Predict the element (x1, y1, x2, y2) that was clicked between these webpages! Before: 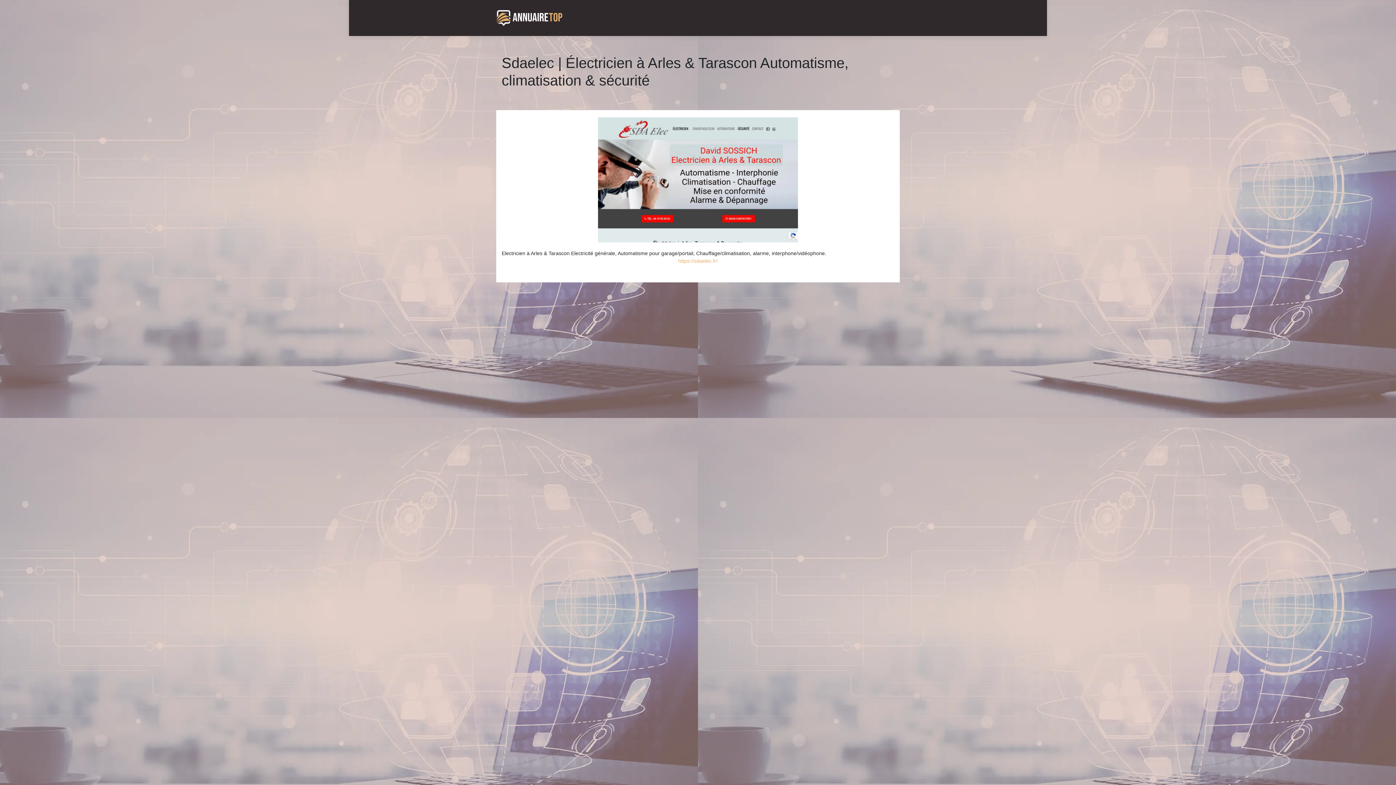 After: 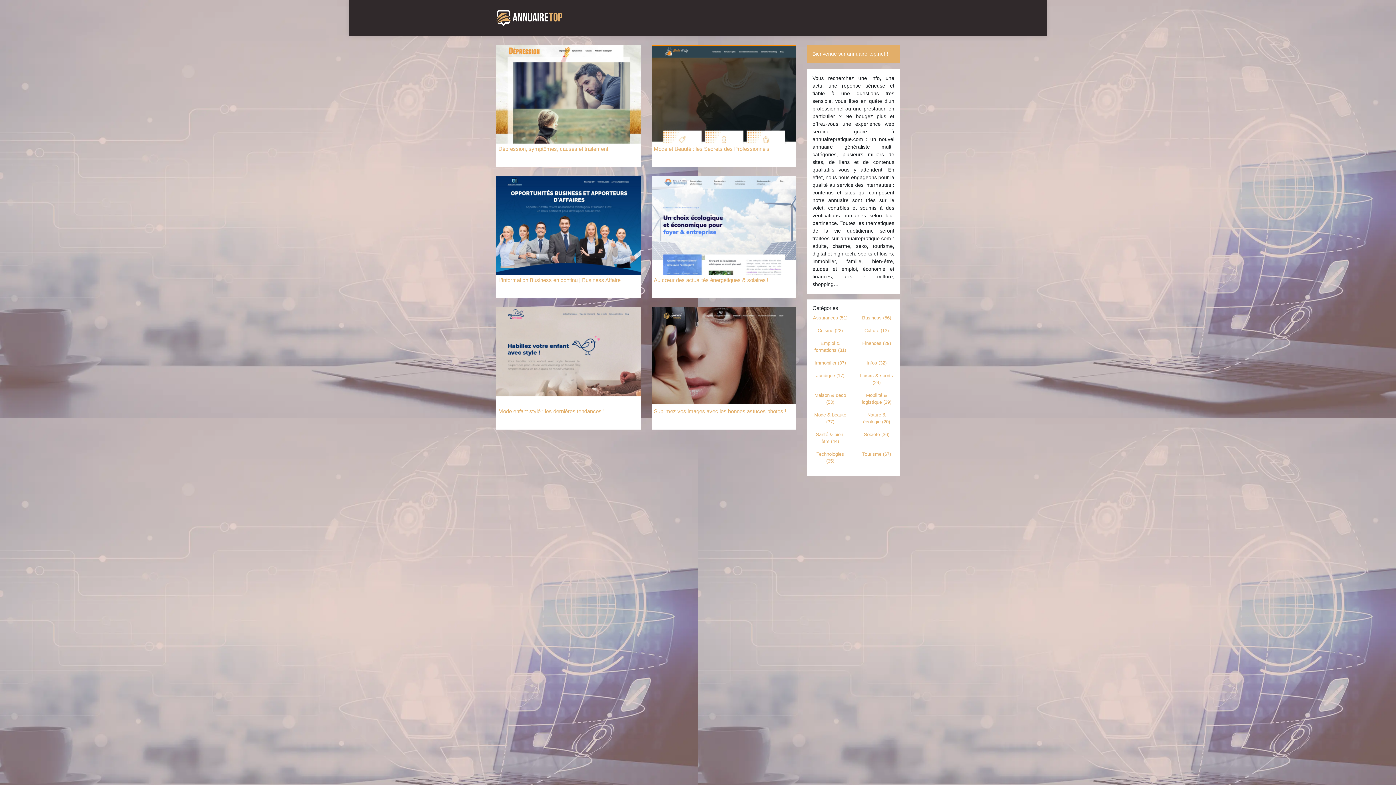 Action: bbox: (496, 10, 562, 25)